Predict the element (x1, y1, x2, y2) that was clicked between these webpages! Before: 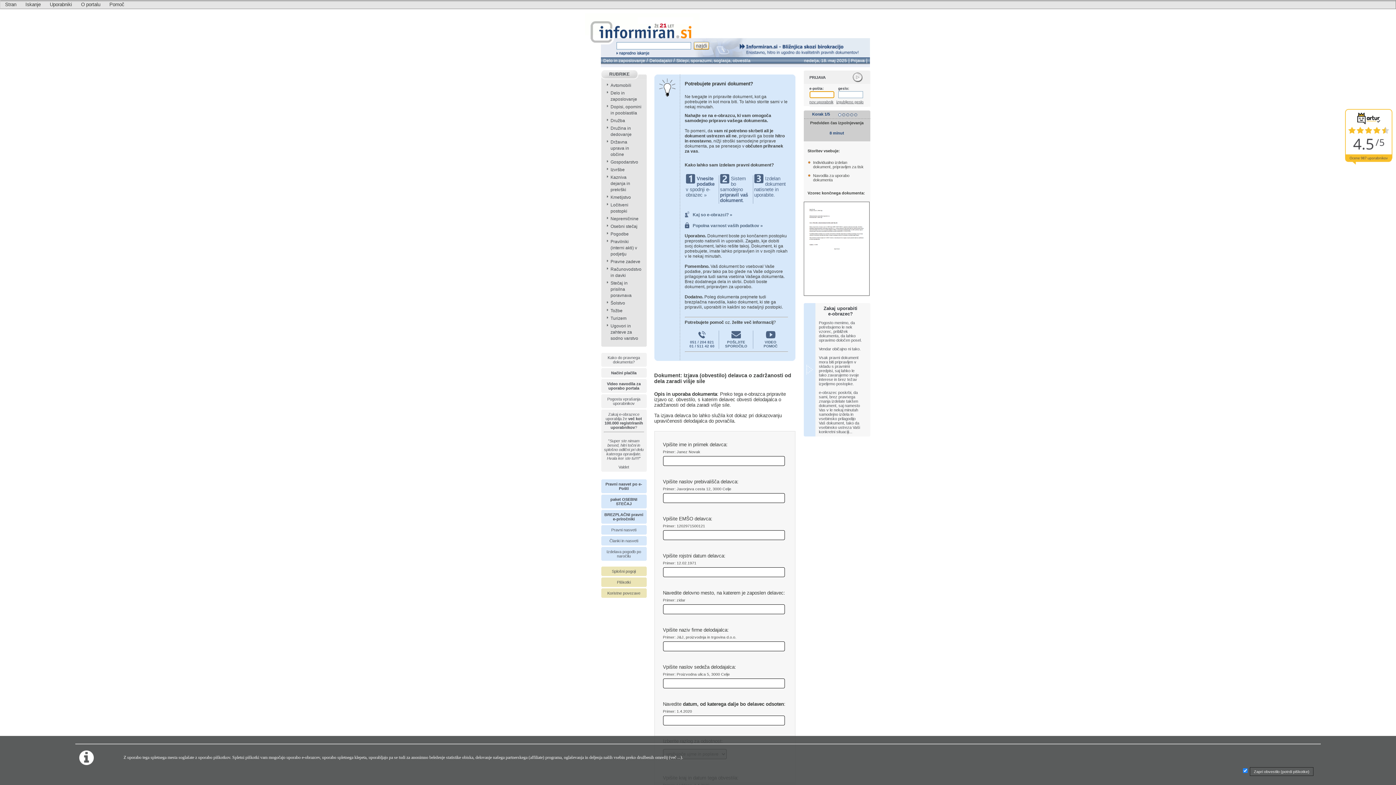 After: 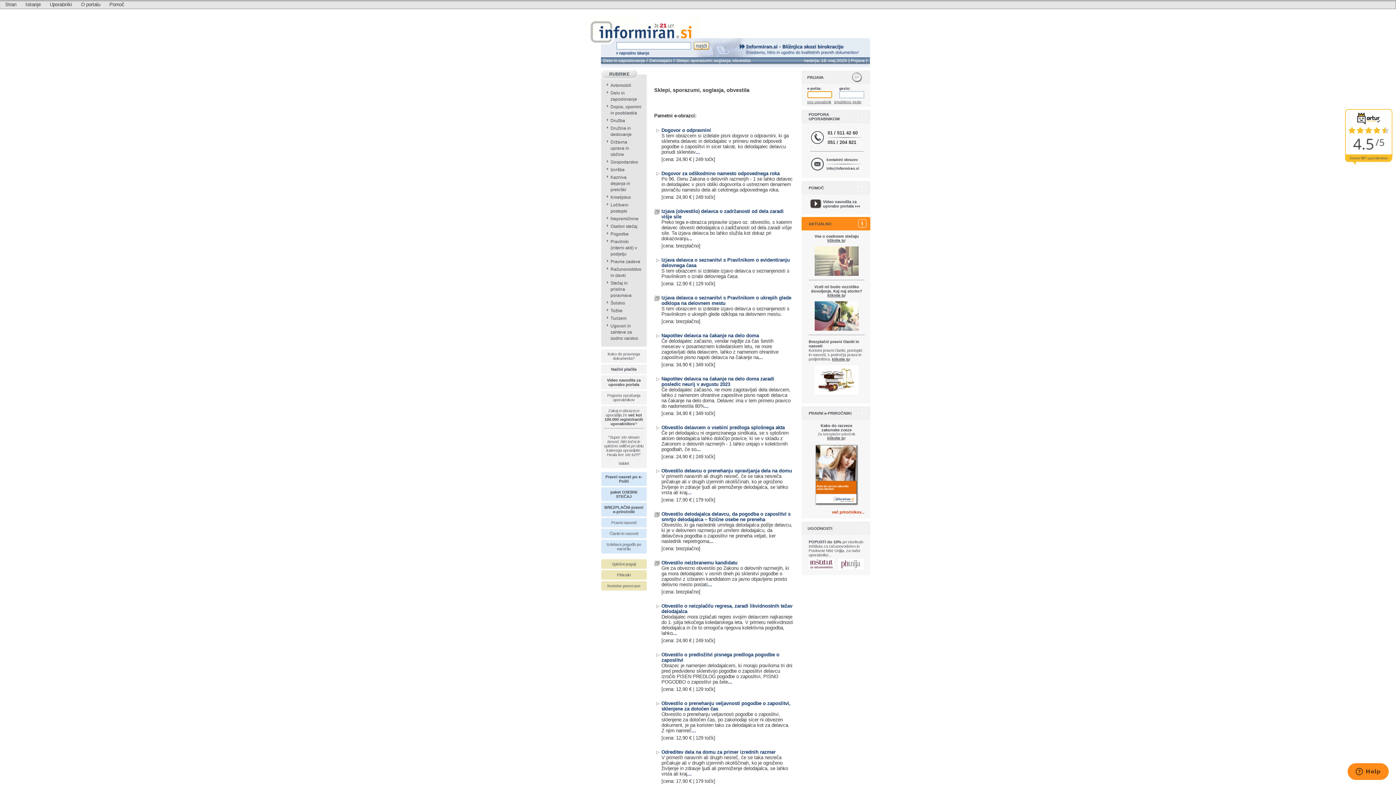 Action: label: Sklepi, sporazumi, soglasja, obvestila bbox: (676, 58, 750, 63)